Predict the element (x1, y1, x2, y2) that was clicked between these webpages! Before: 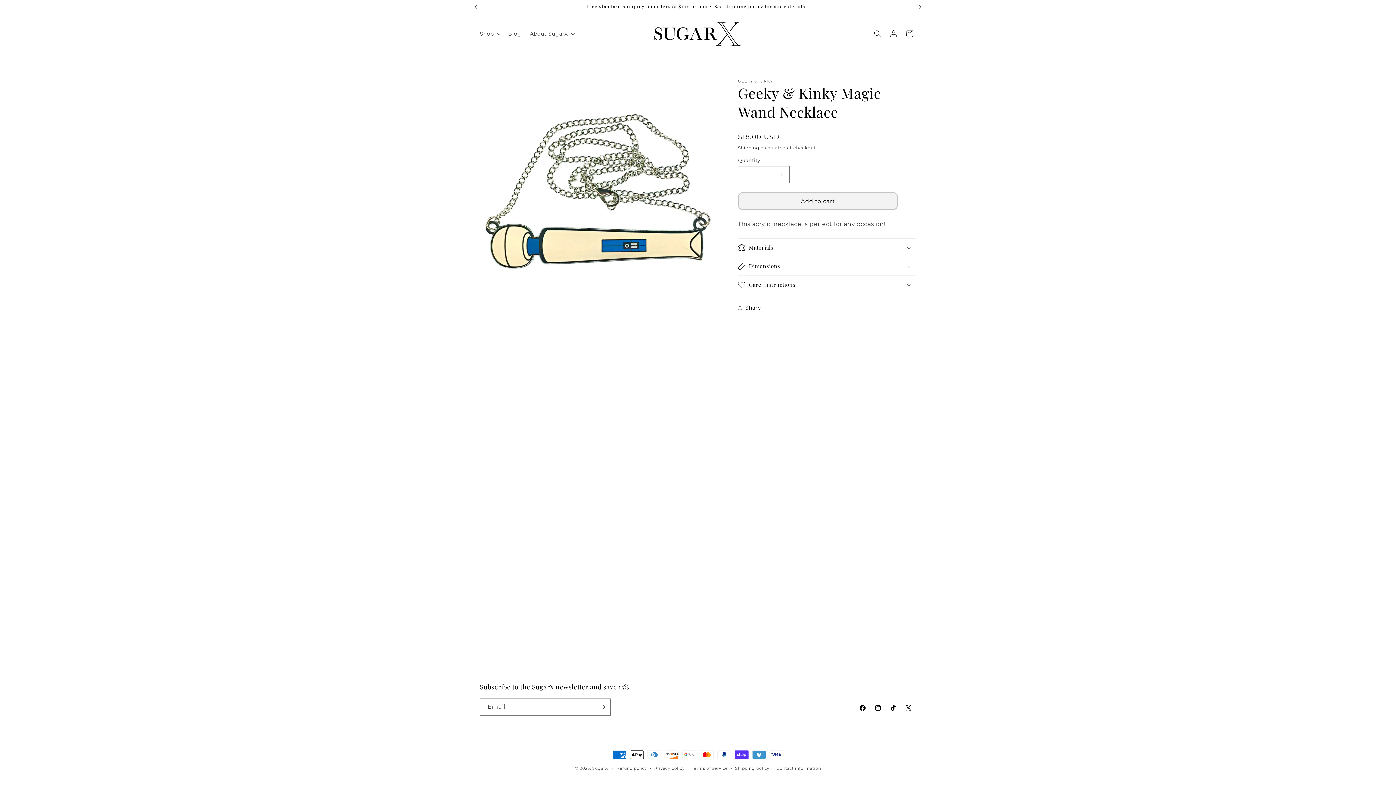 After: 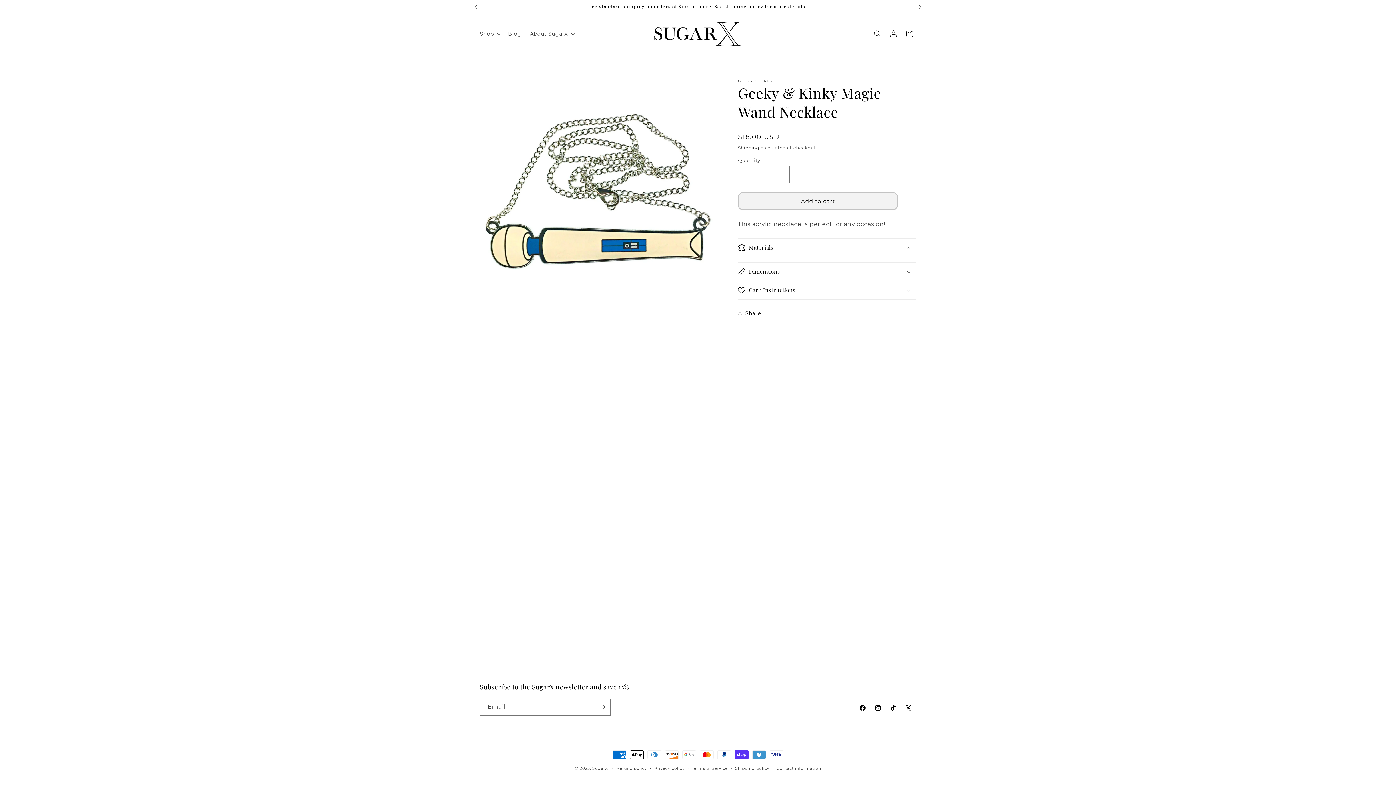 Action: label: Materials bbox: (738, 238, 916, 257)